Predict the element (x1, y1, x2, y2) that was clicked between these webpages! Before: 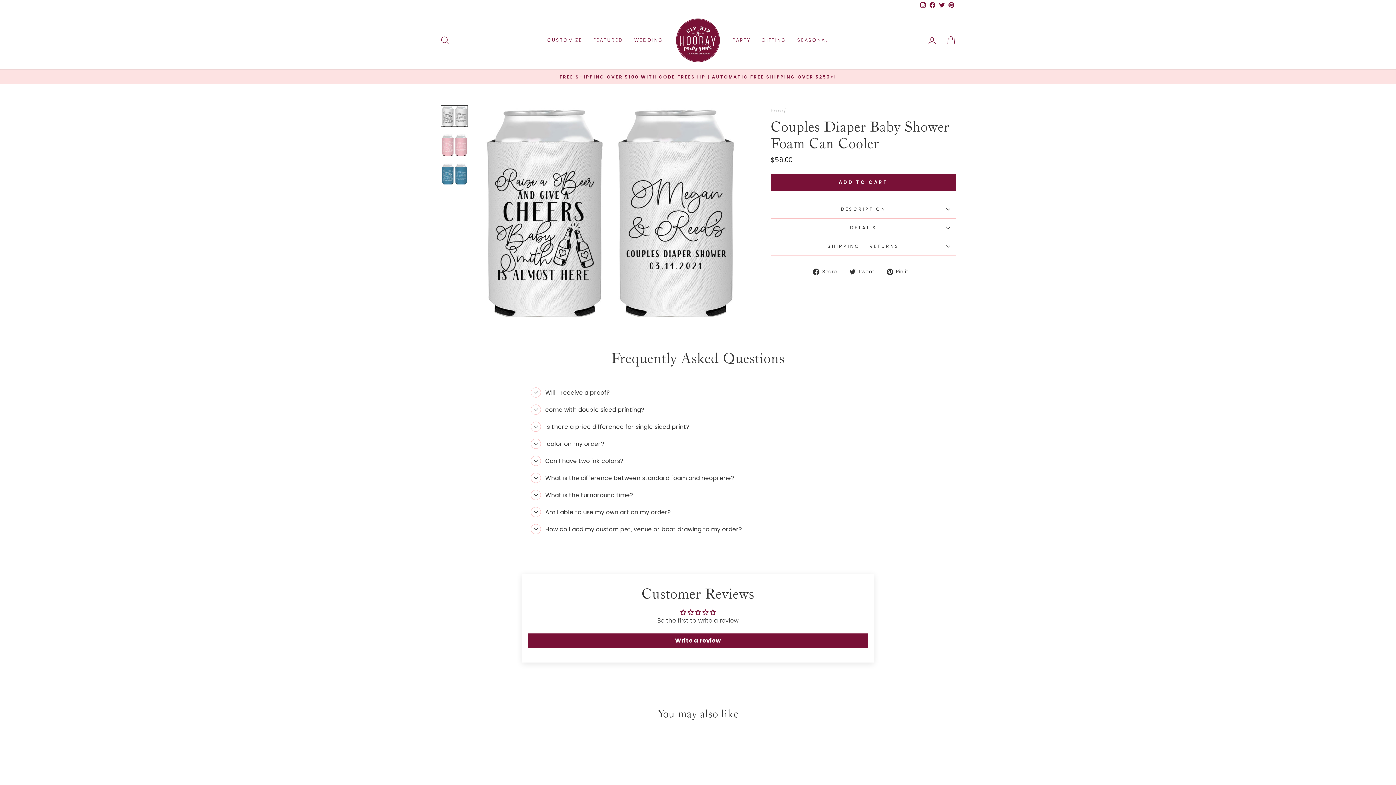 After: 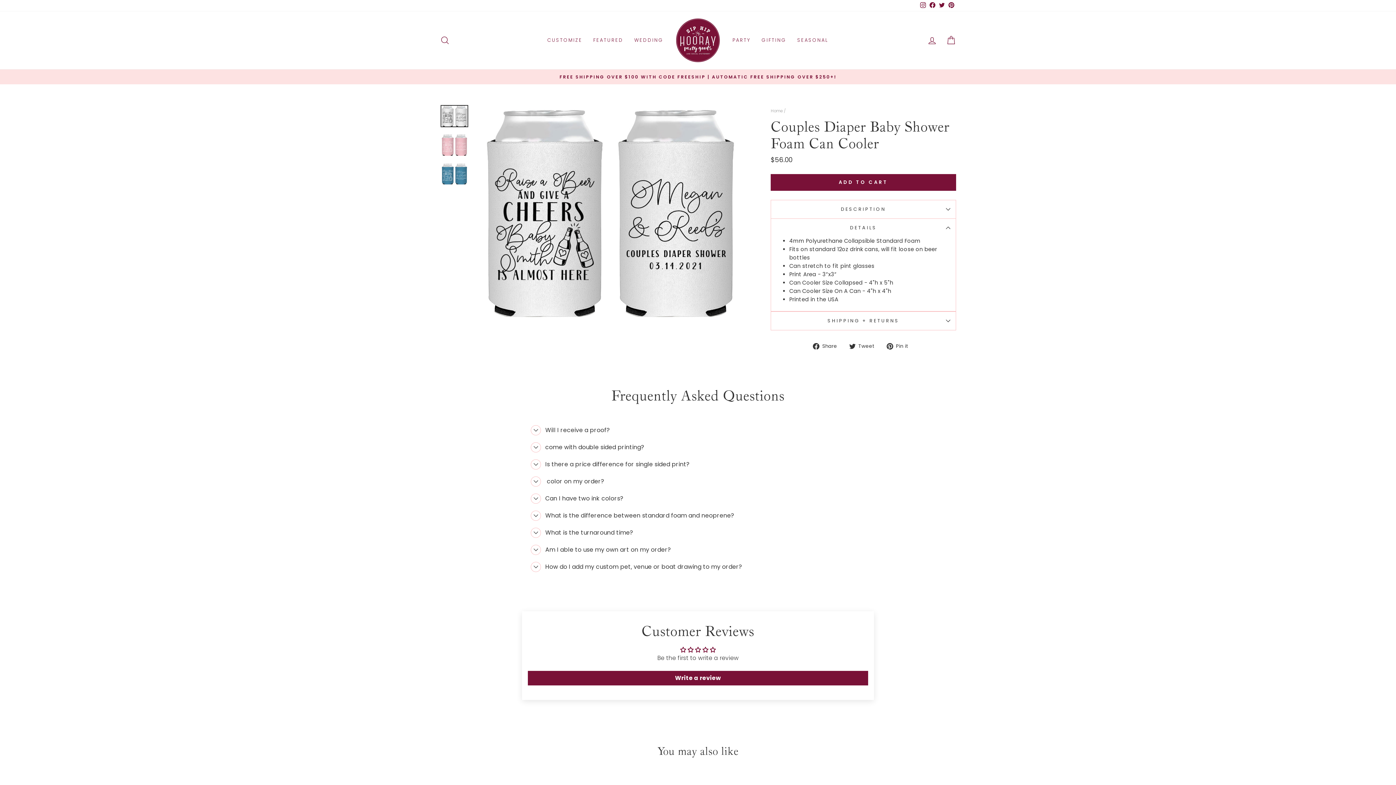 Action: label: DETAILS bbox: (770, 218, 956, 237)